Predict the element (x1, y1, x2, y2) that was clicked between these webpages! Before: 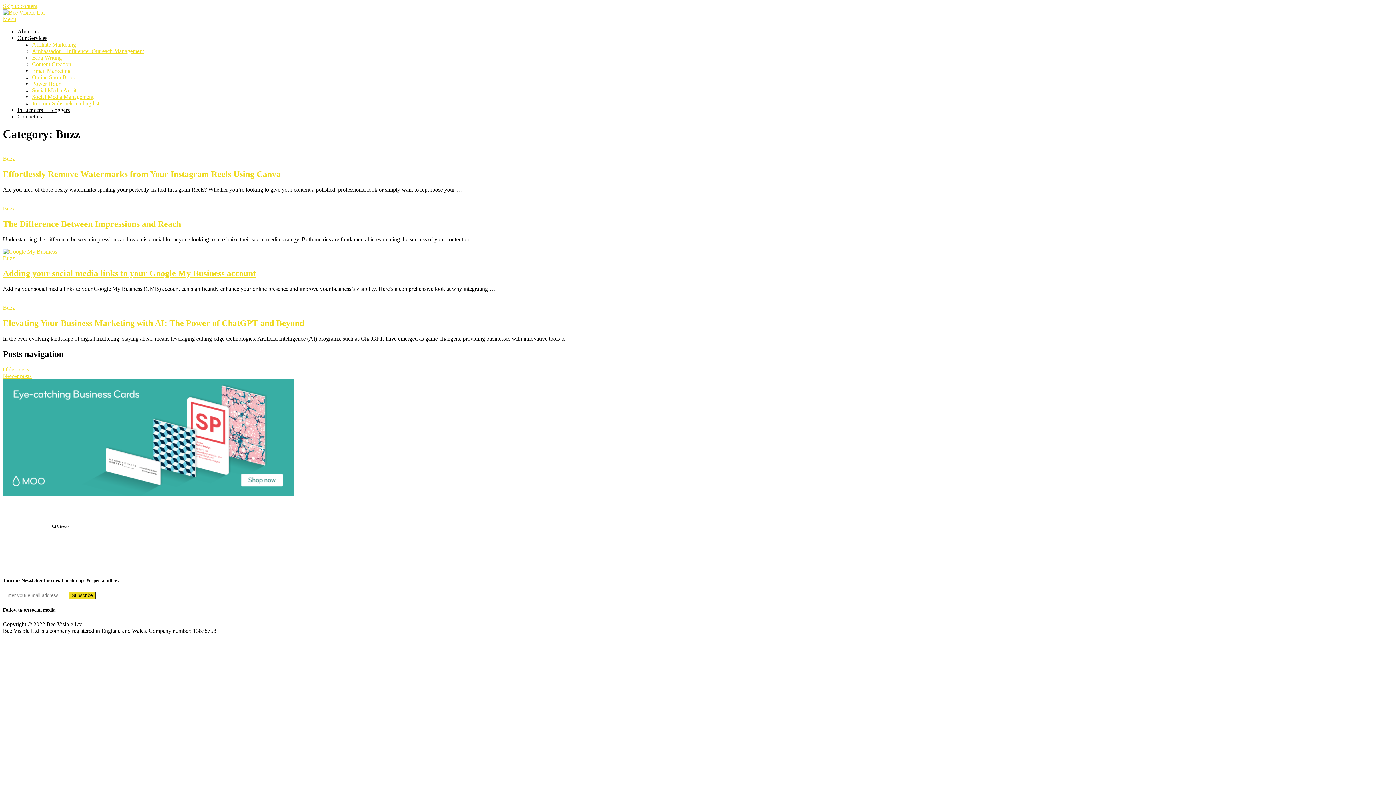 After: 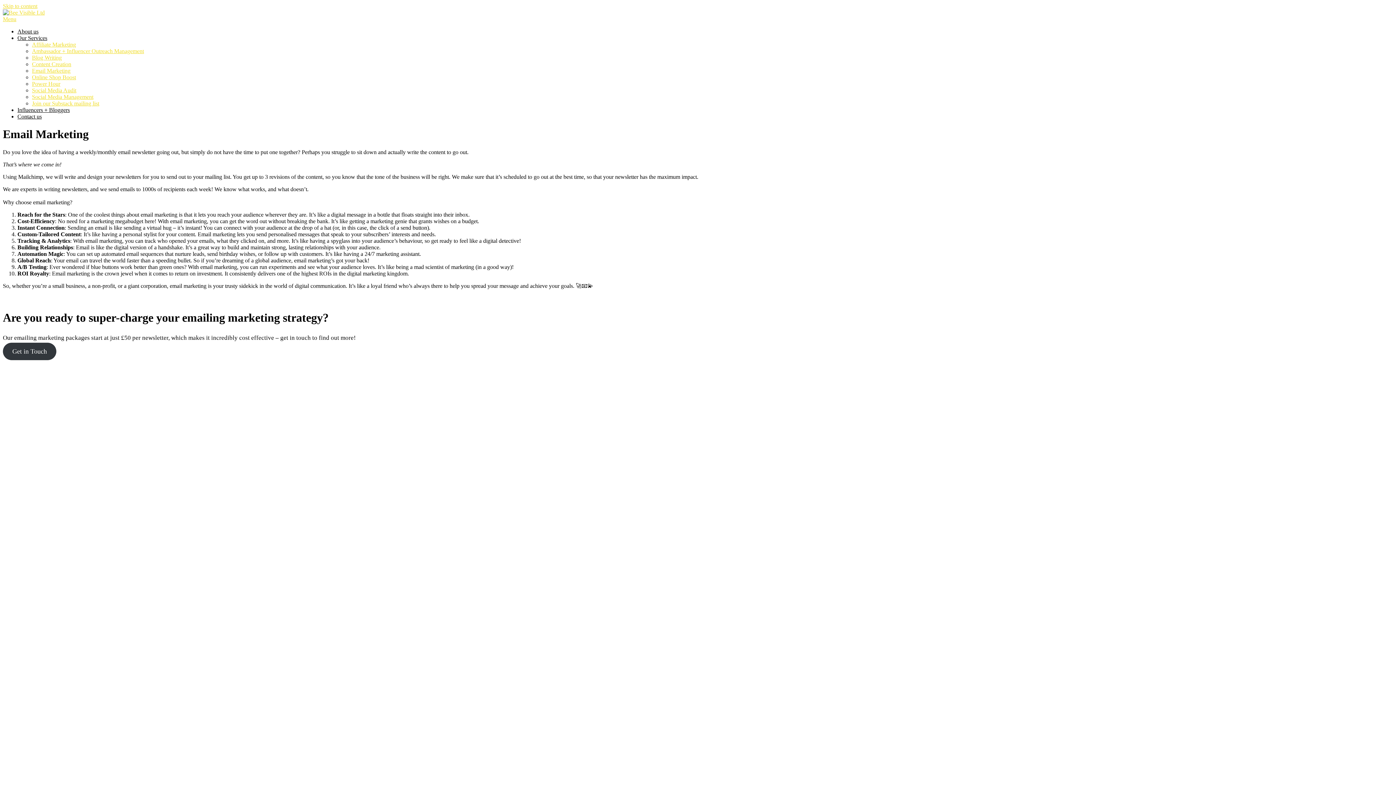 Action: bbox: (32, 67, 70, 73) label: Email Marketing